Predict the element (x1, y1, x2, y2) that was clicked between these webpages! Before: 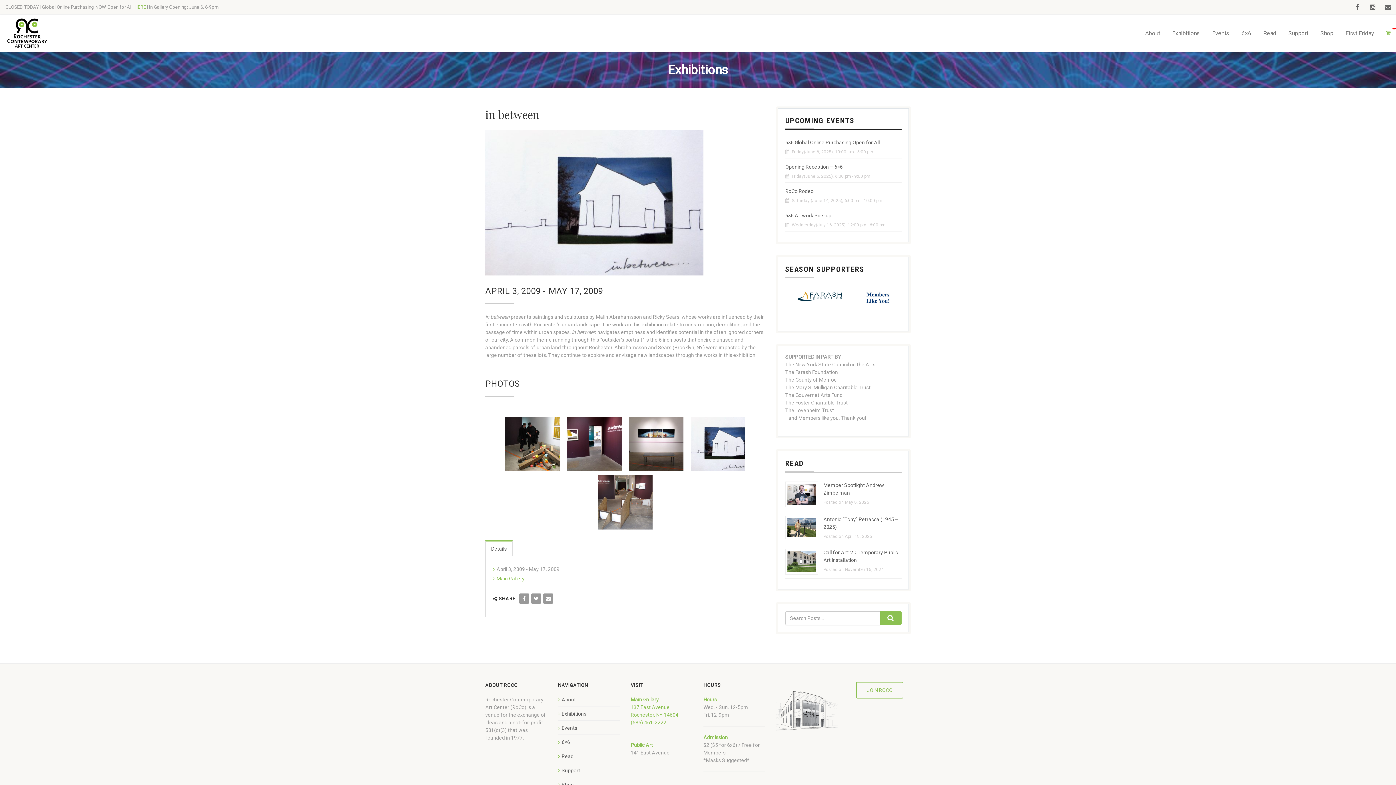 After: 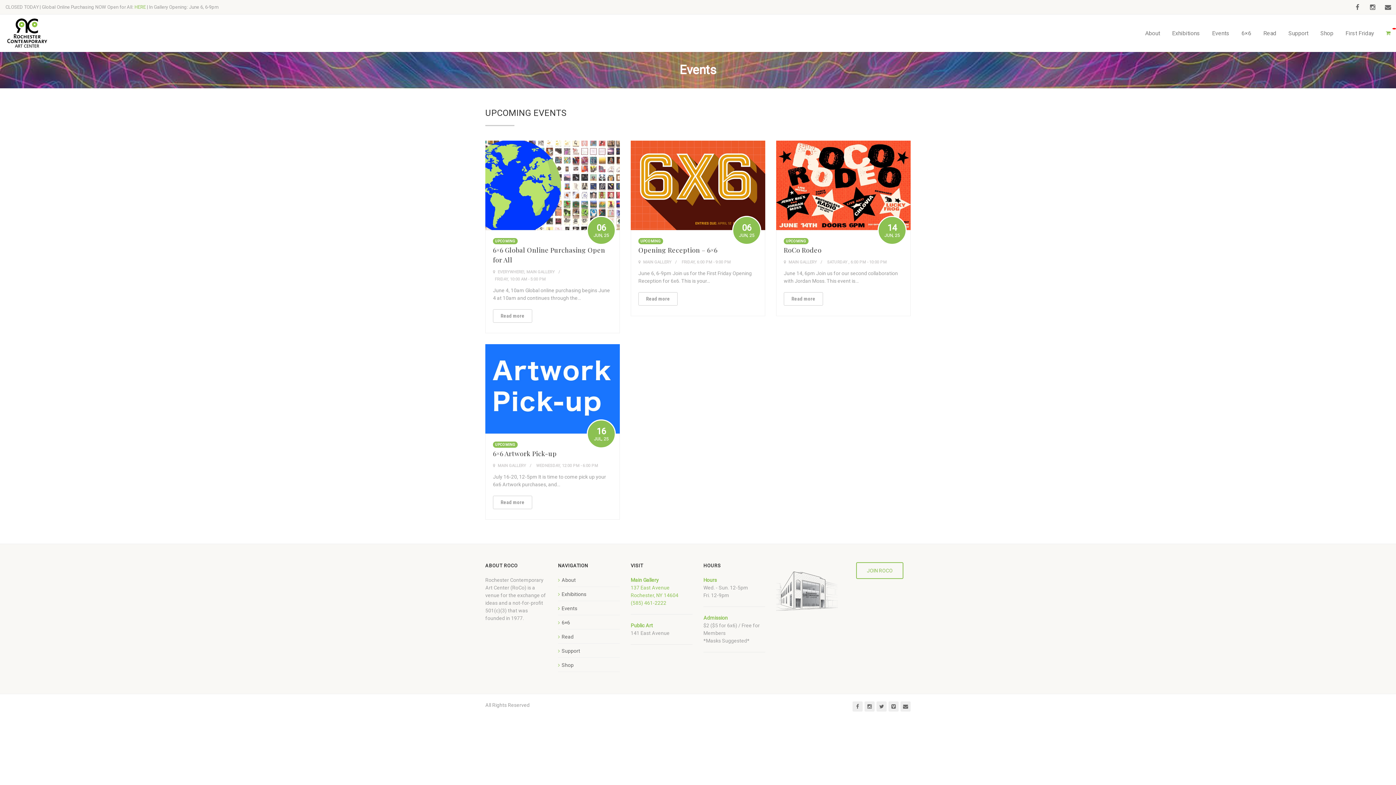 Action: label: Events bbox: (1212, 14, 1229, 52)